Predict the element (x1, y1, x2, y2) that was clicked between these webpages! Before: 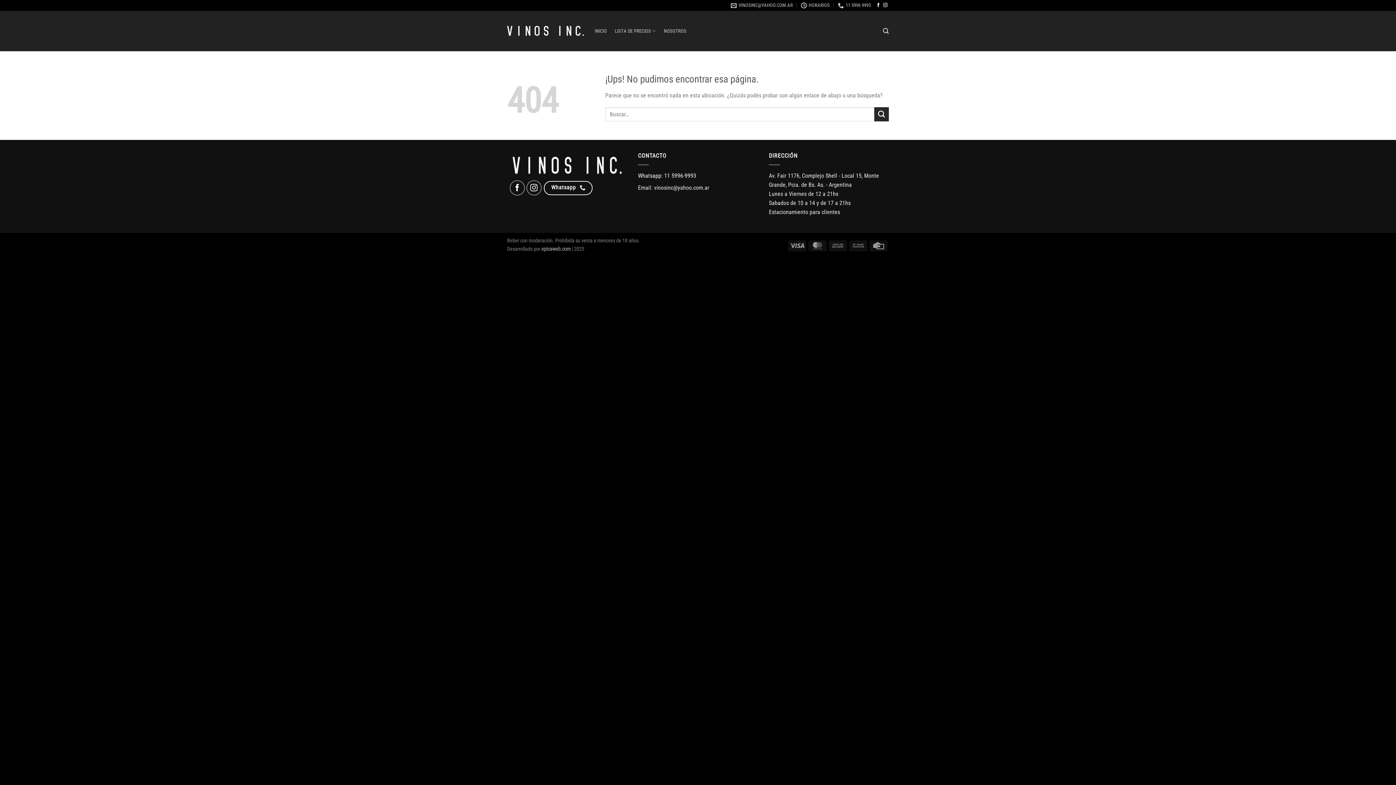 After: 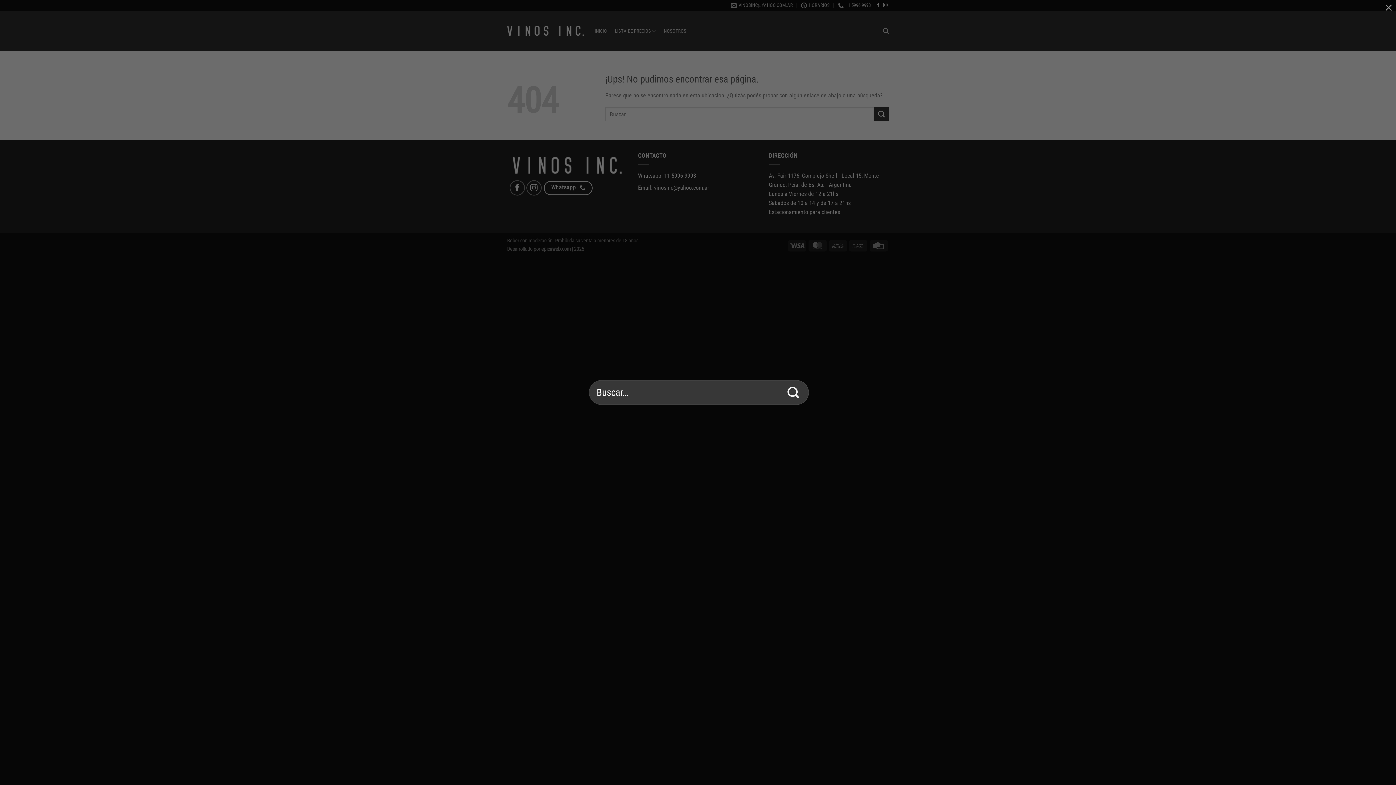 Action: label: Buscar bbox: (883, 24, 889, 38)